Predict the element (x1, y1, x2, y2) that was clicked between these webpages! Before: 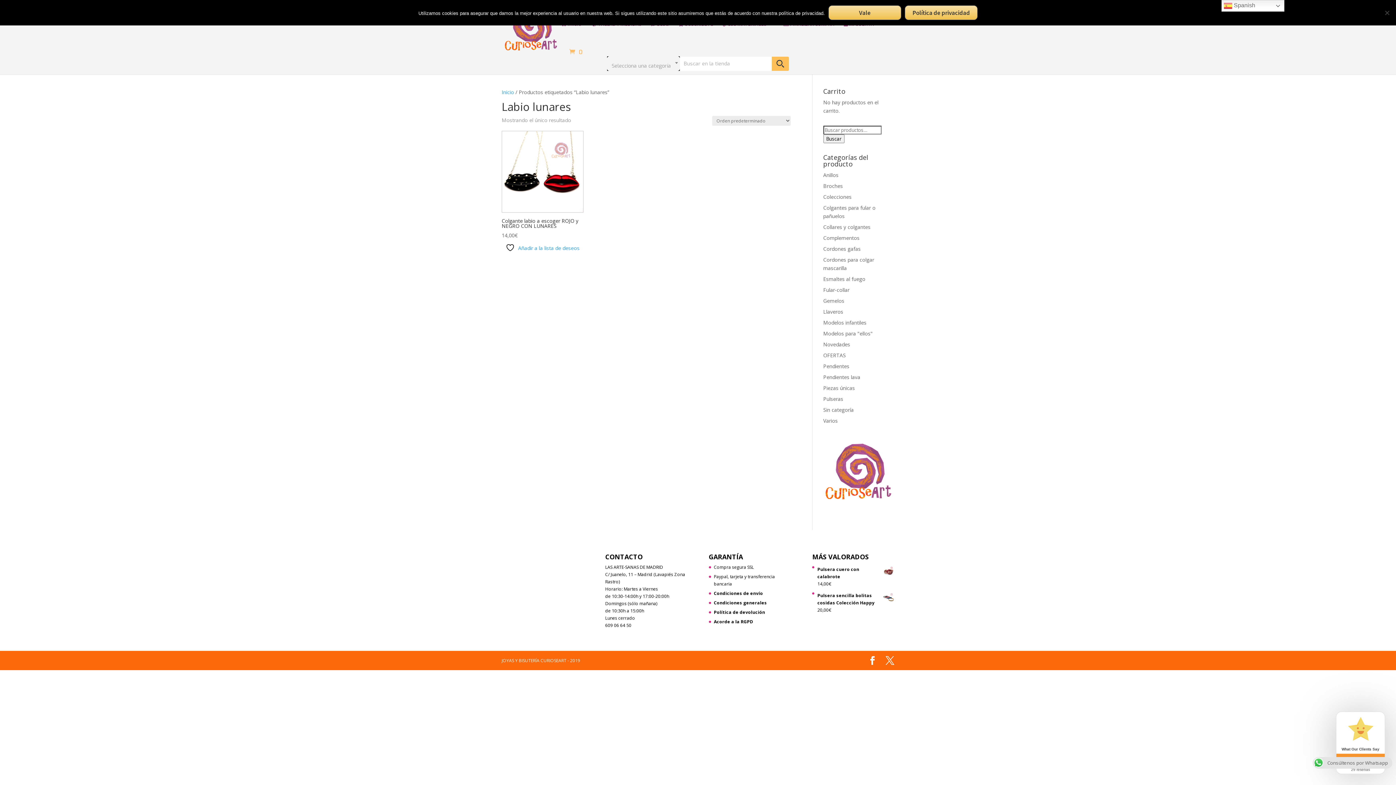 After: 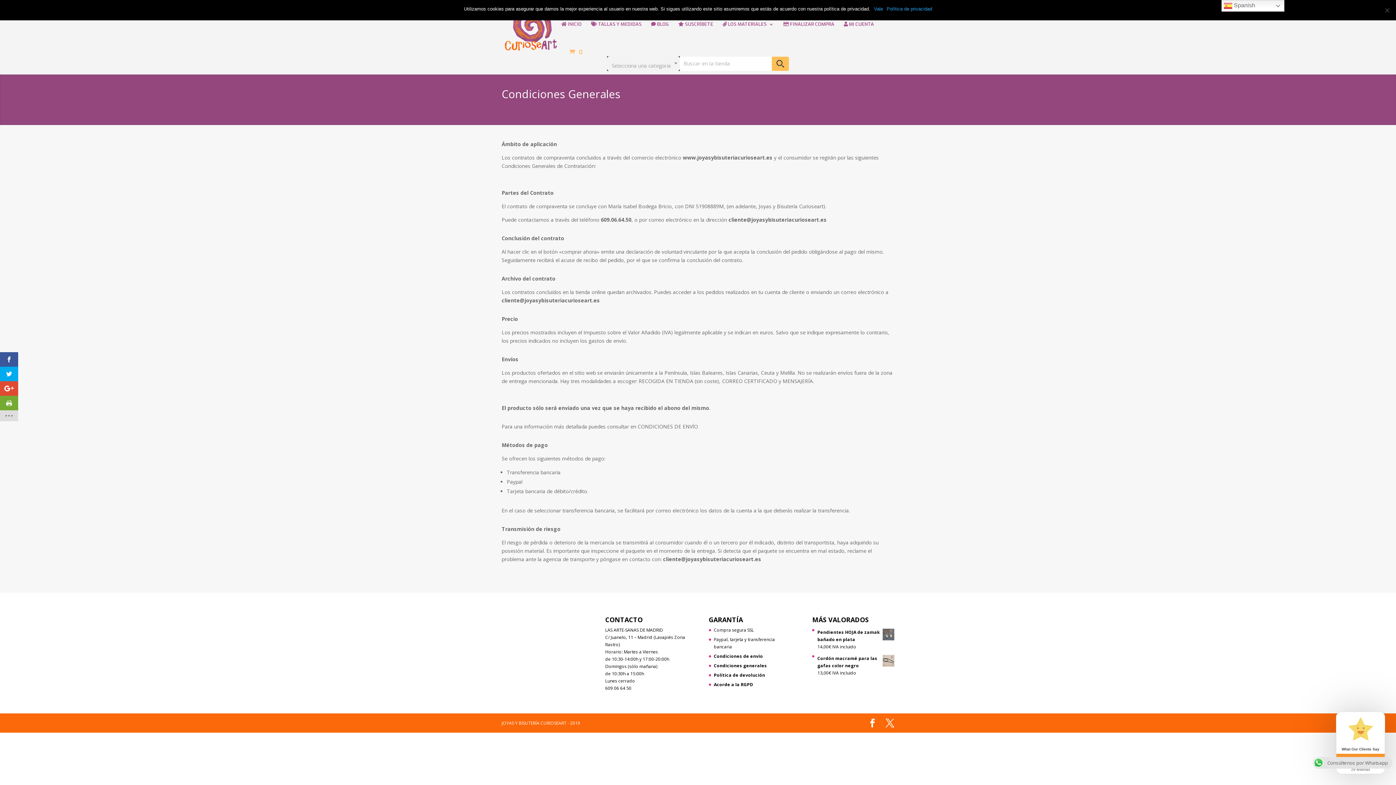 Action: label: Condiciones generales bbox: (714, 600, 767, 606)